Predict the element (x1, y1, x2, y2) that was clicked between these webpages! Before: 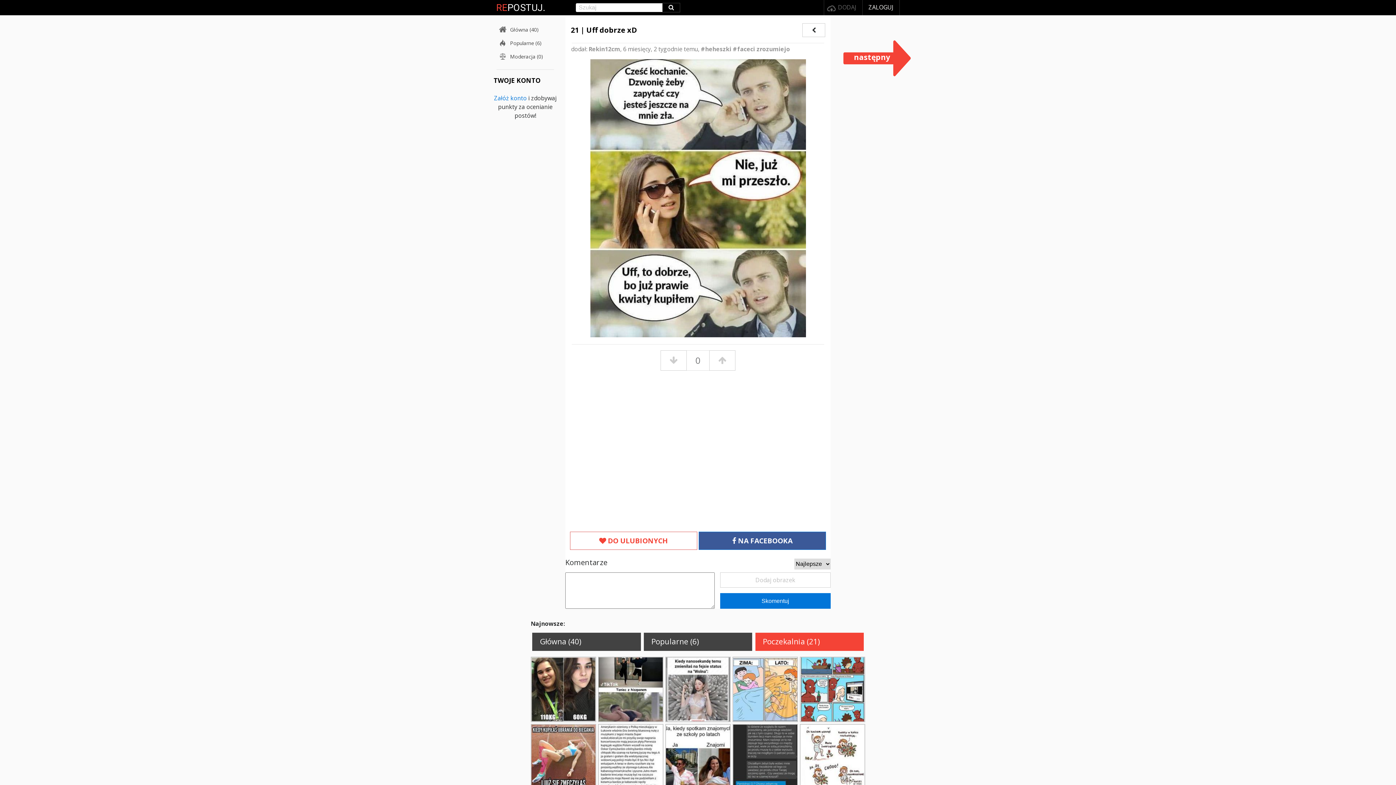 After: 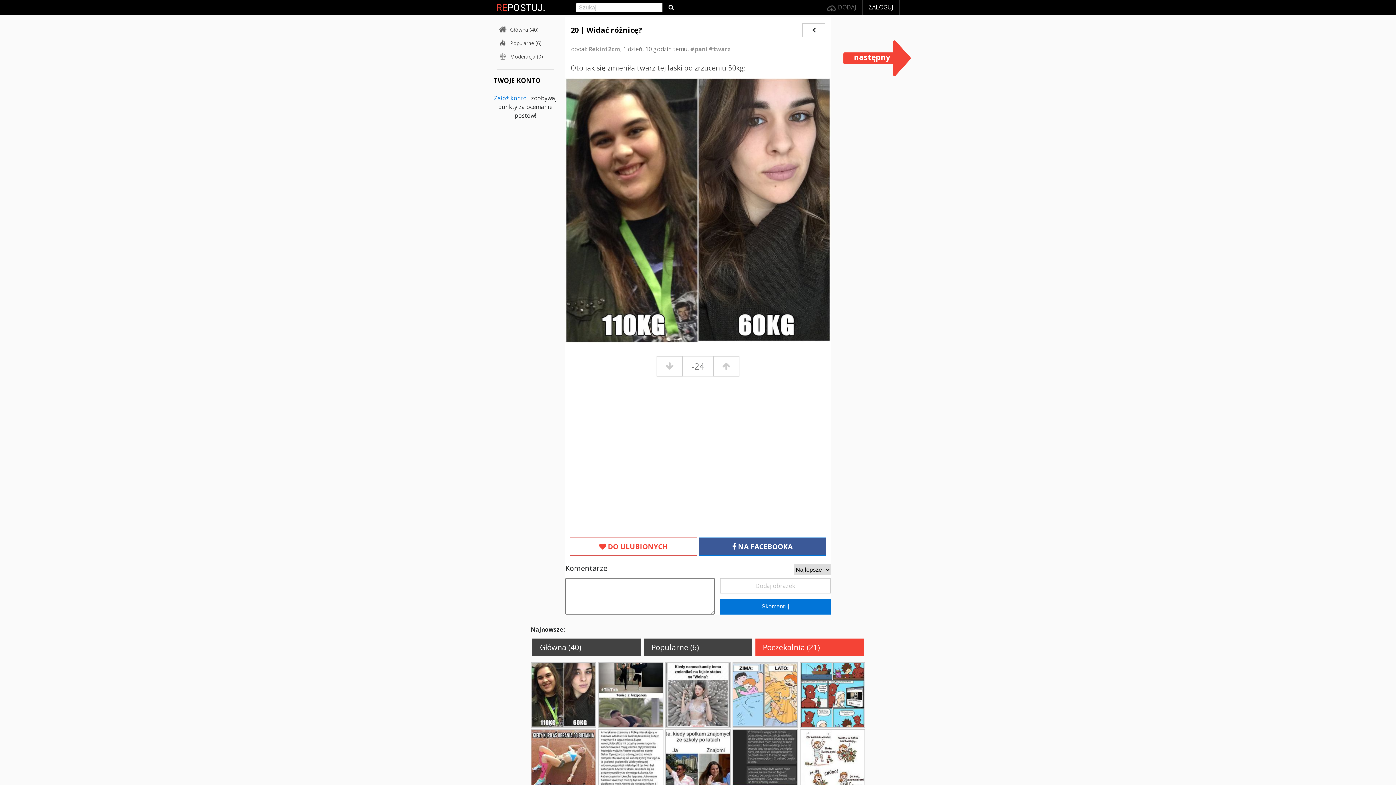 Action: bbox: (530, 656, 596, 722)